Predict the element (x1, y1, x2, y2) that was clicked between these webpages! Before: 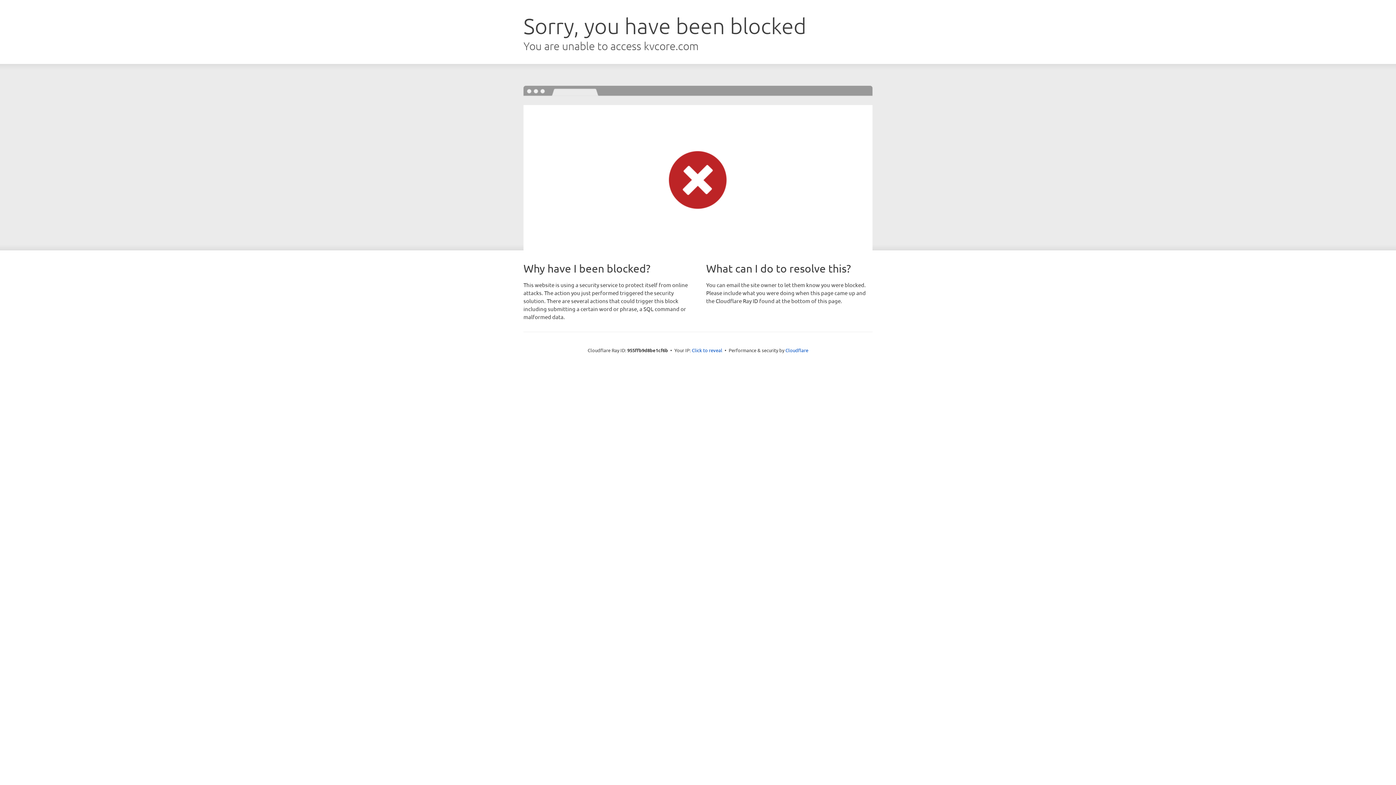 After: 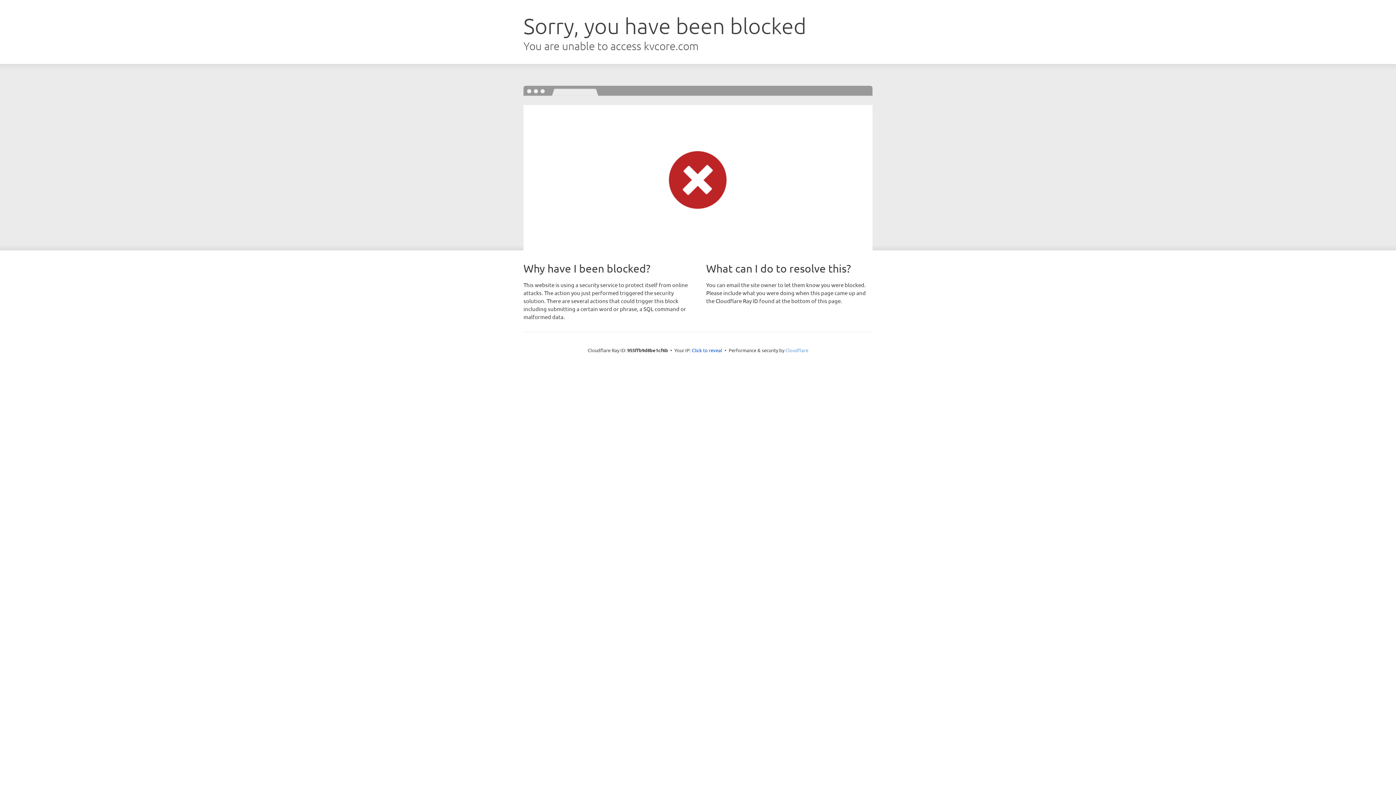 Action: label: Cloudflare bbox: (785, 347, 808, 353)